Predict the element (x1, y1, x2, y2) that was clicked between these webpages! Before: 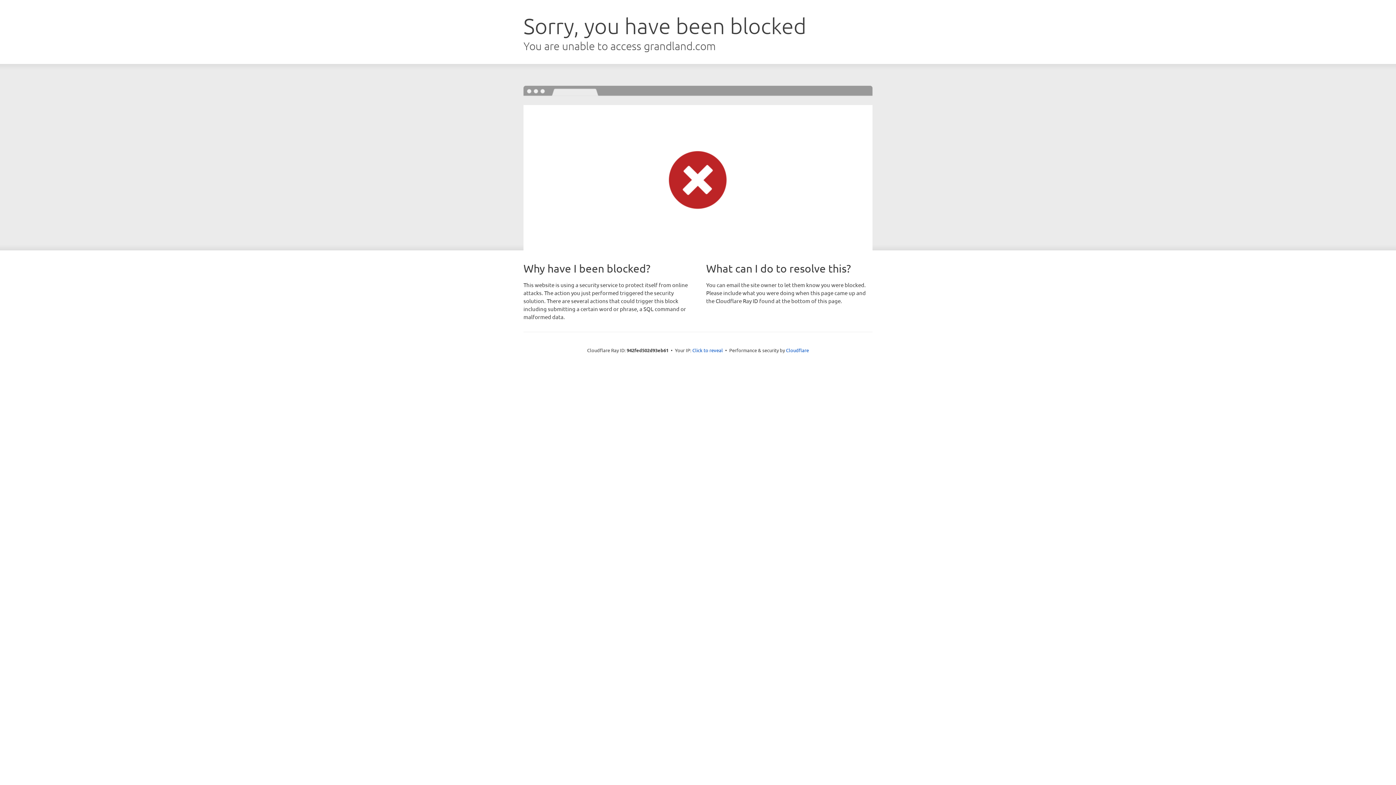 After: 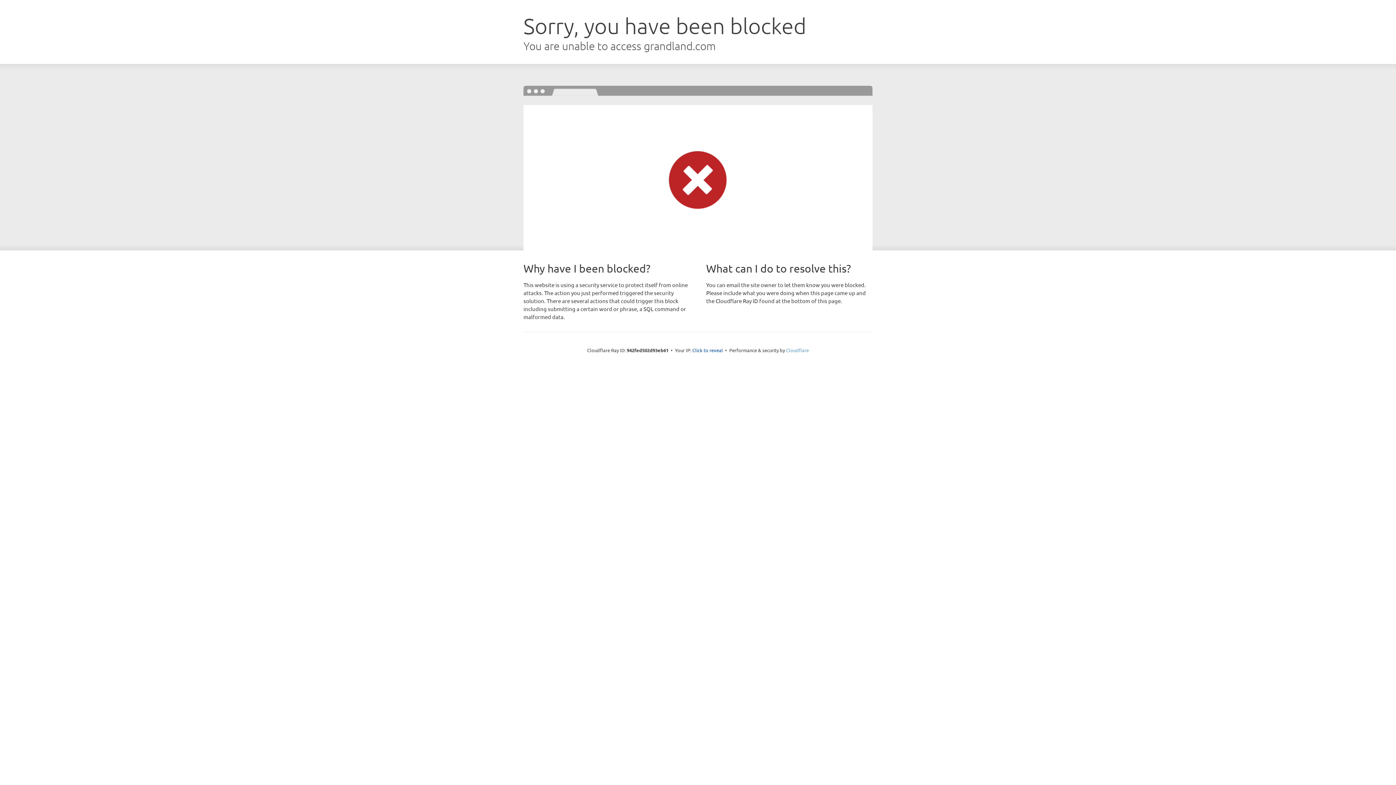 Action: label: Cloudflare bbox: (786, 347, 809, 353)